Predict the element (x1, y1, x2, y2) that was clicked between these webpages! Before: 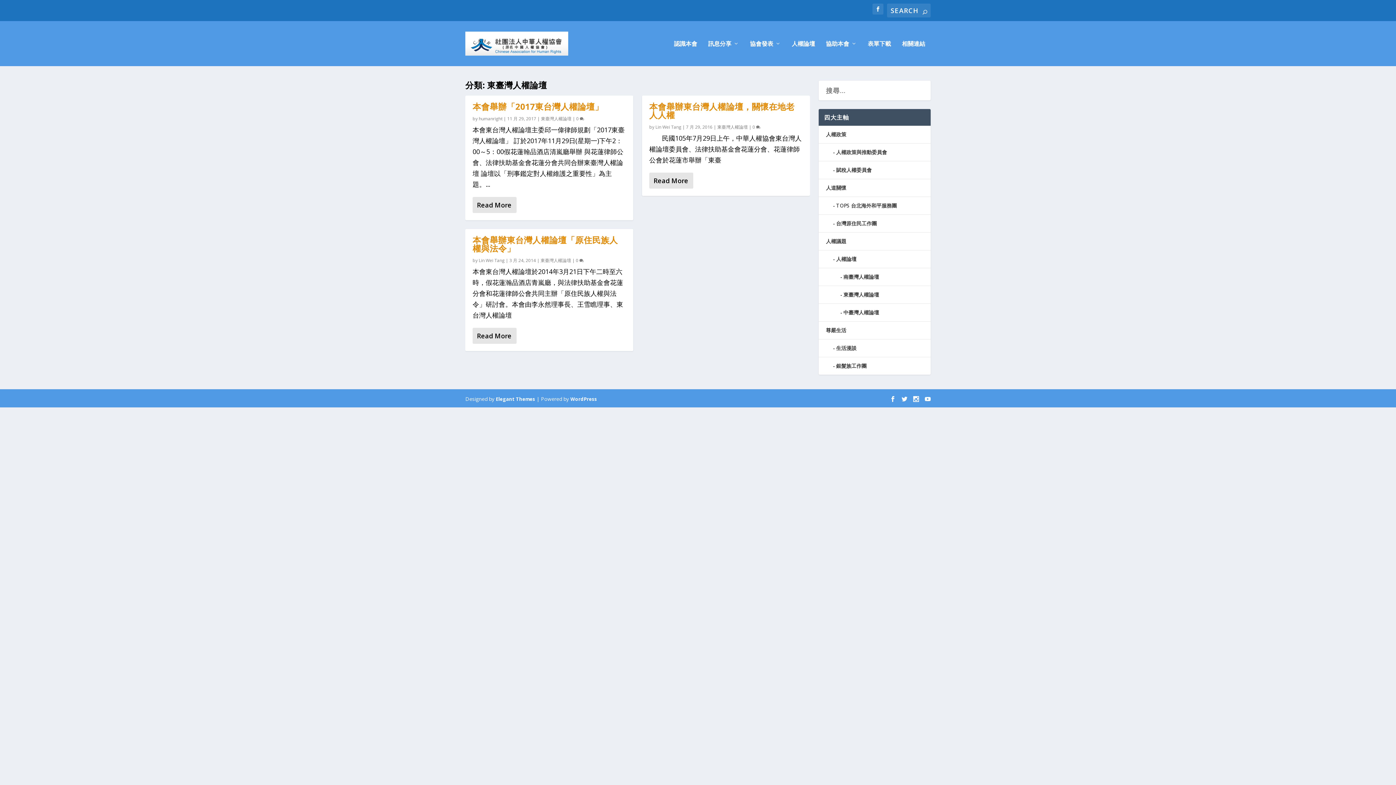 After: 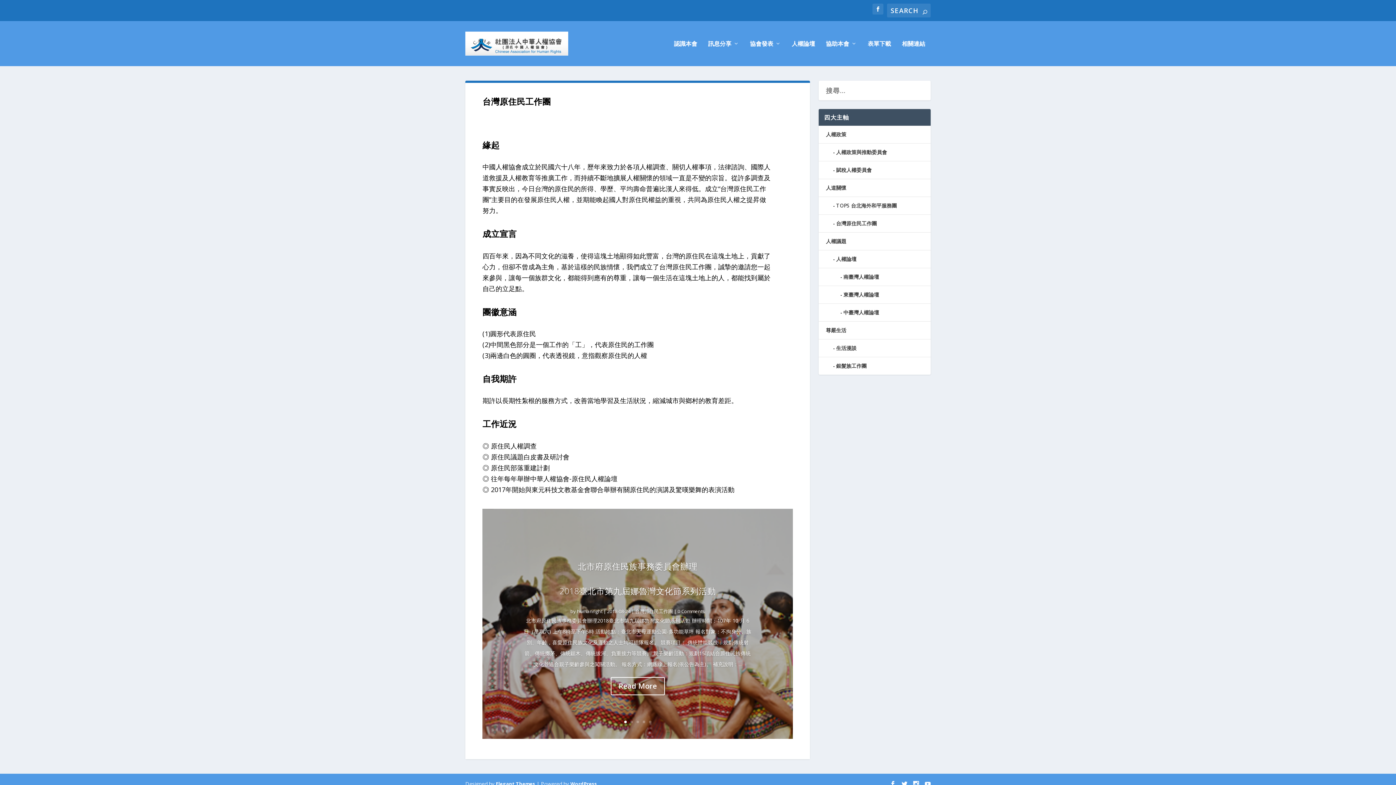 Action: bbox: (836, 219, 877, 226) label: 台灣原住民工作團